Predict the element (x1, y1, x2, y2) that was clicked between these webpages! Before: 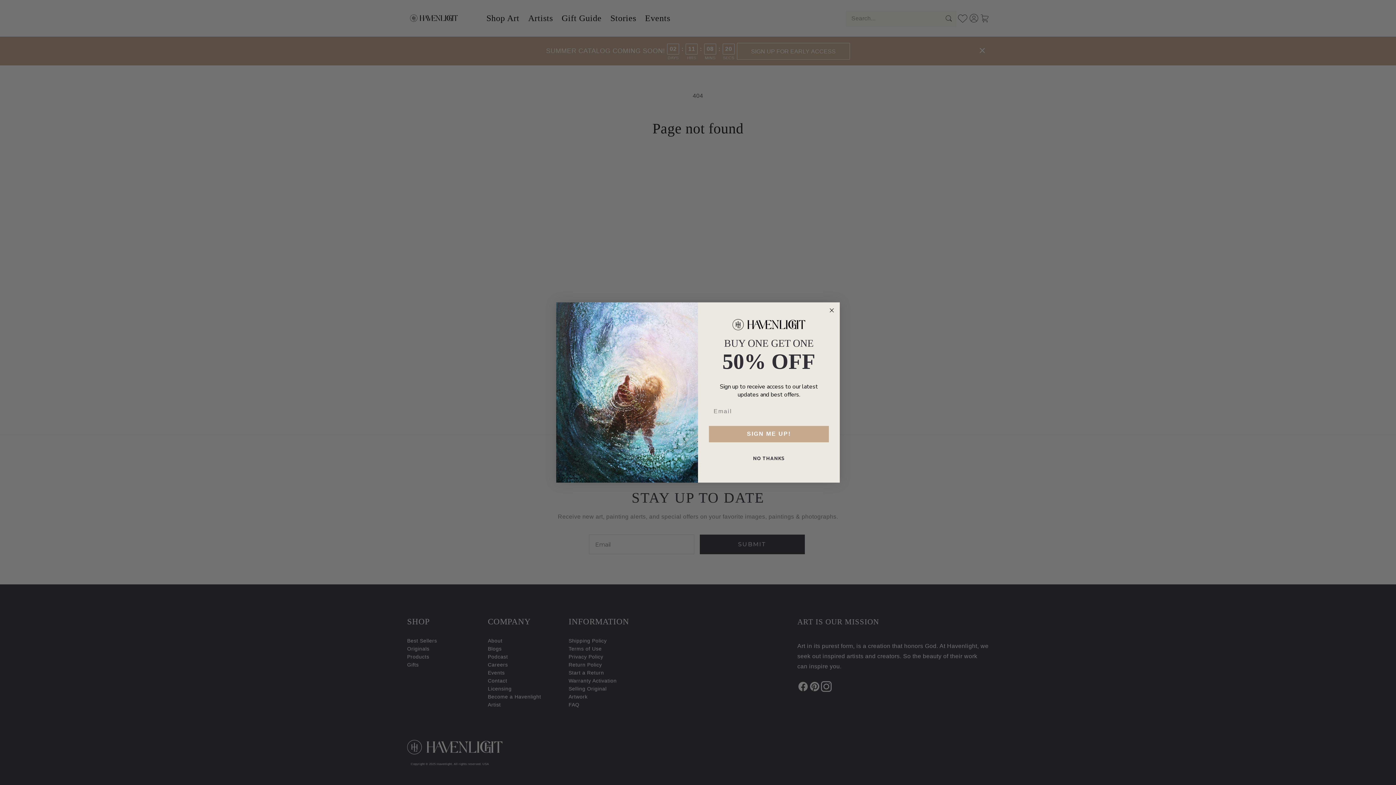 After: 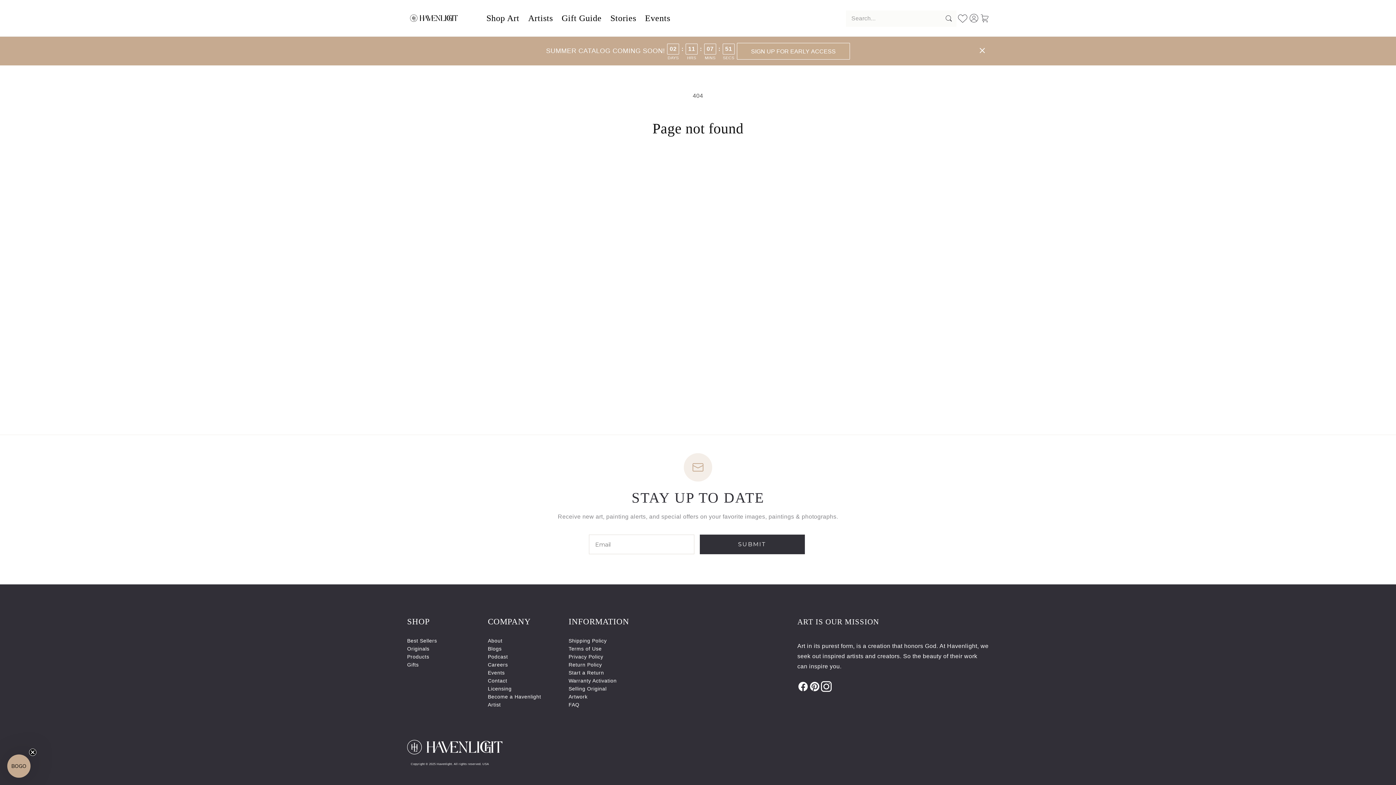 Action: label: NO THANKS bbox: (707, 458, 830, 476)